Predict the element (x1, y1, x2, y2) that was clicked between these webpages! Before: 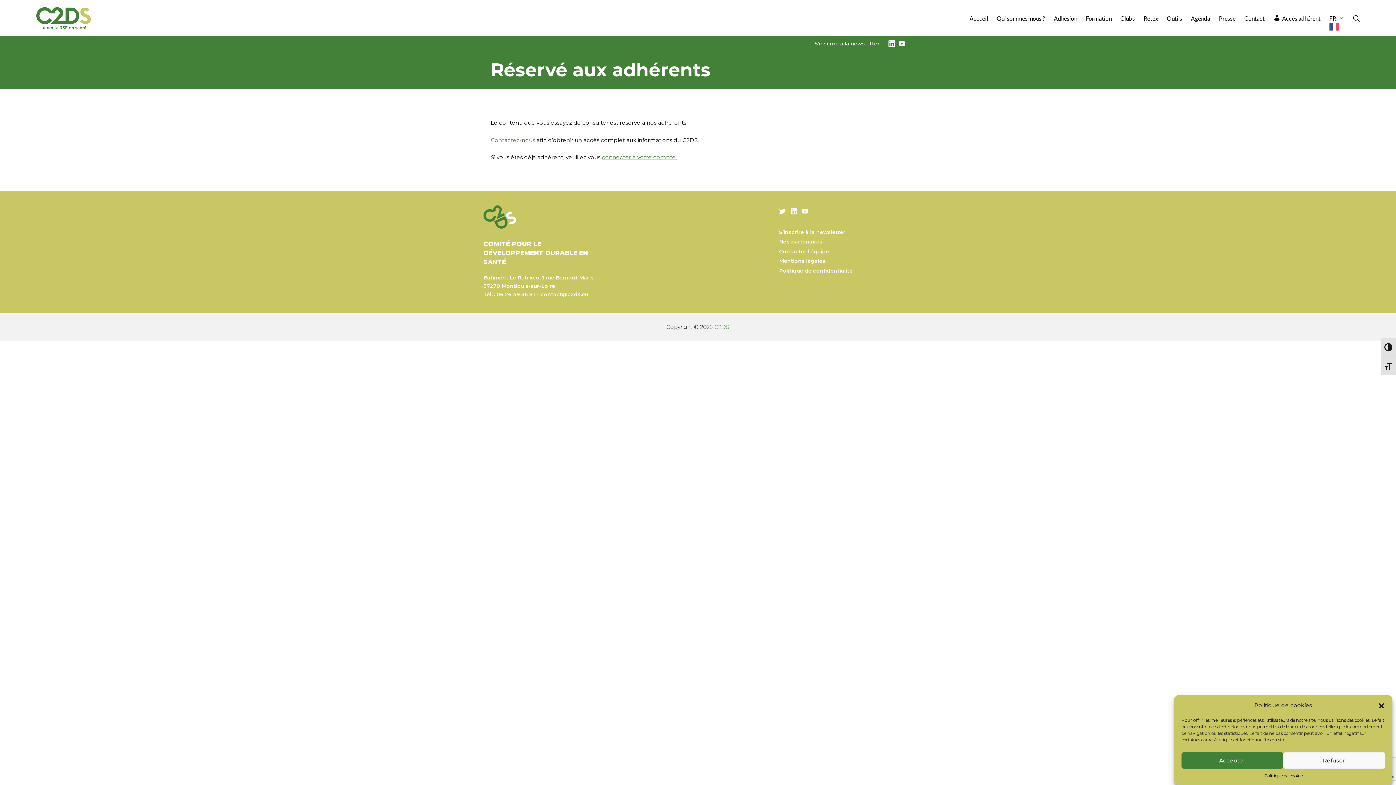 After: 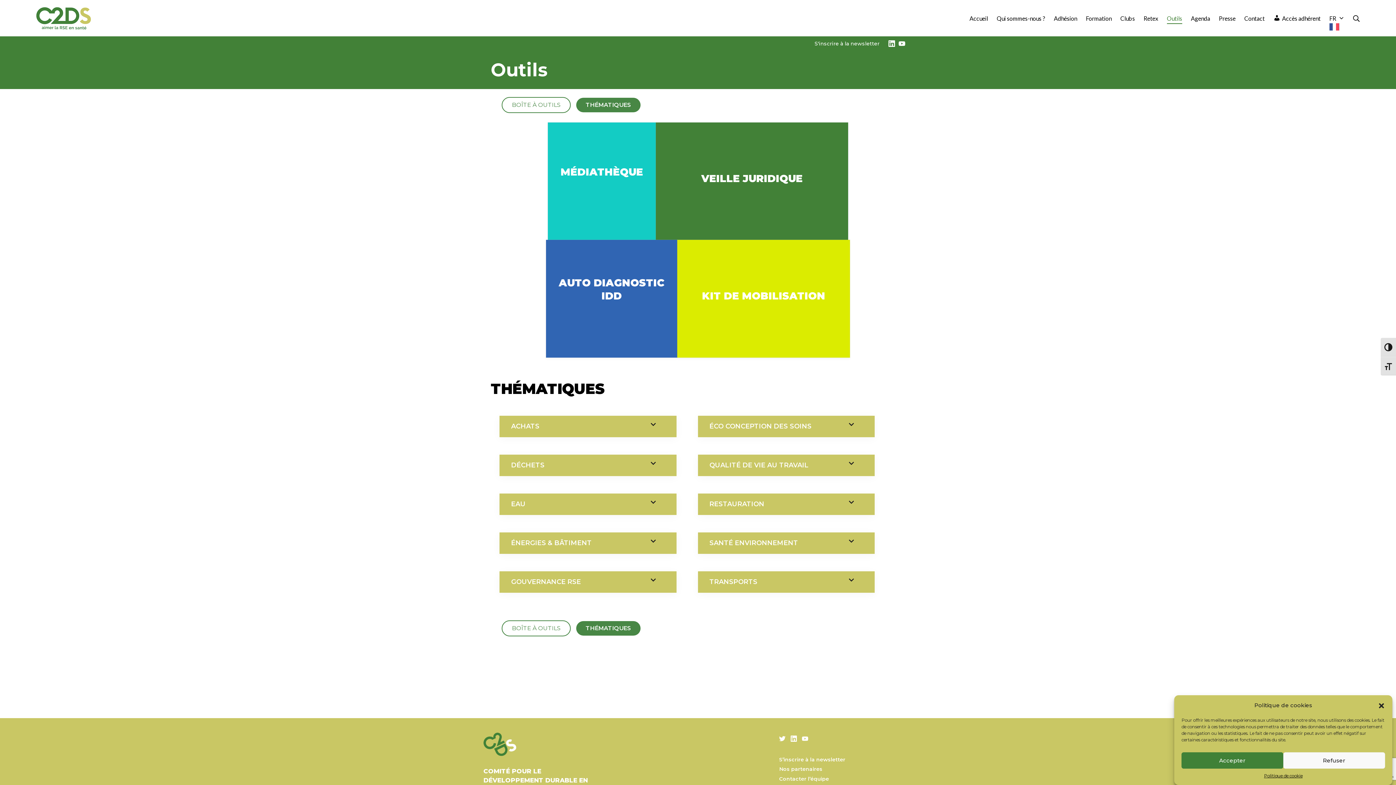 Action: bbox: (1167, 13, 1182, 23) label: Outils